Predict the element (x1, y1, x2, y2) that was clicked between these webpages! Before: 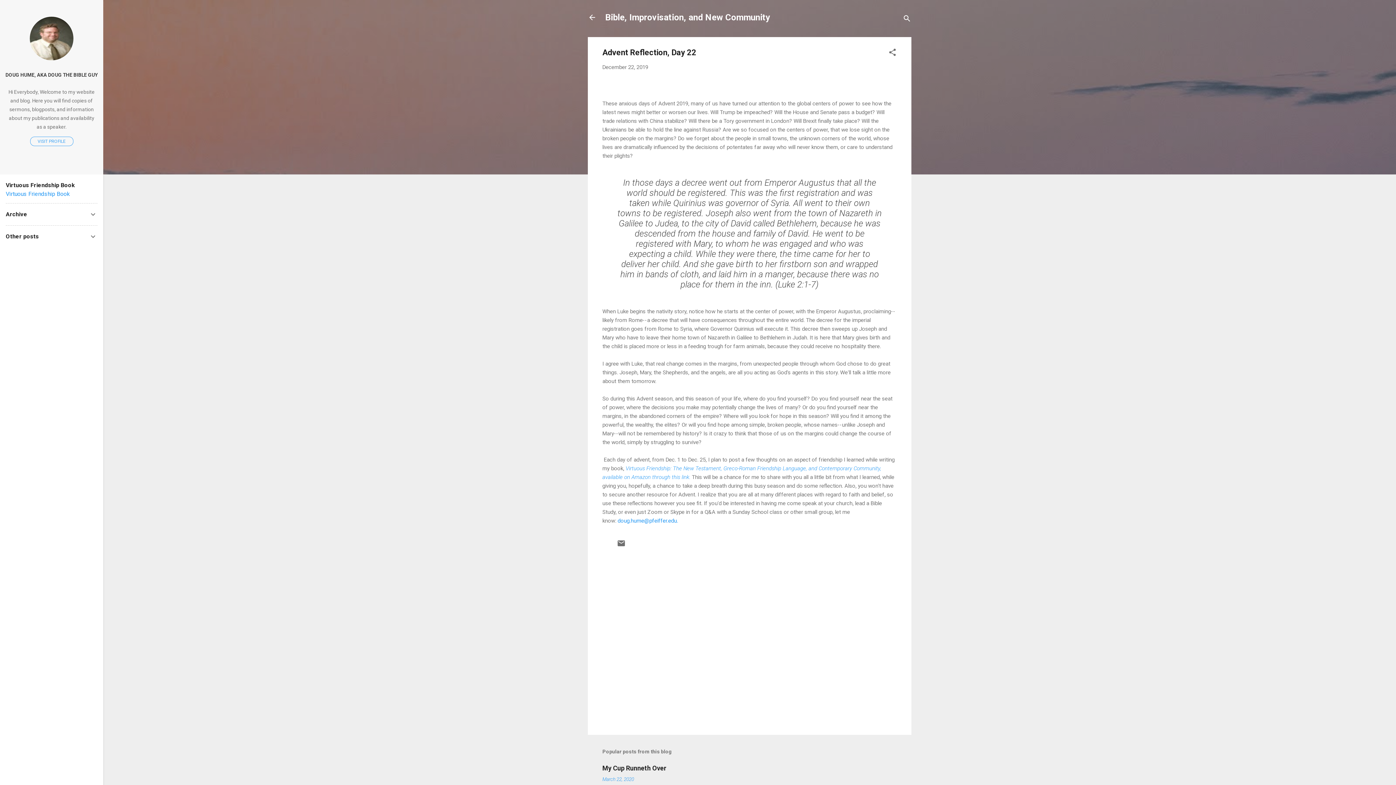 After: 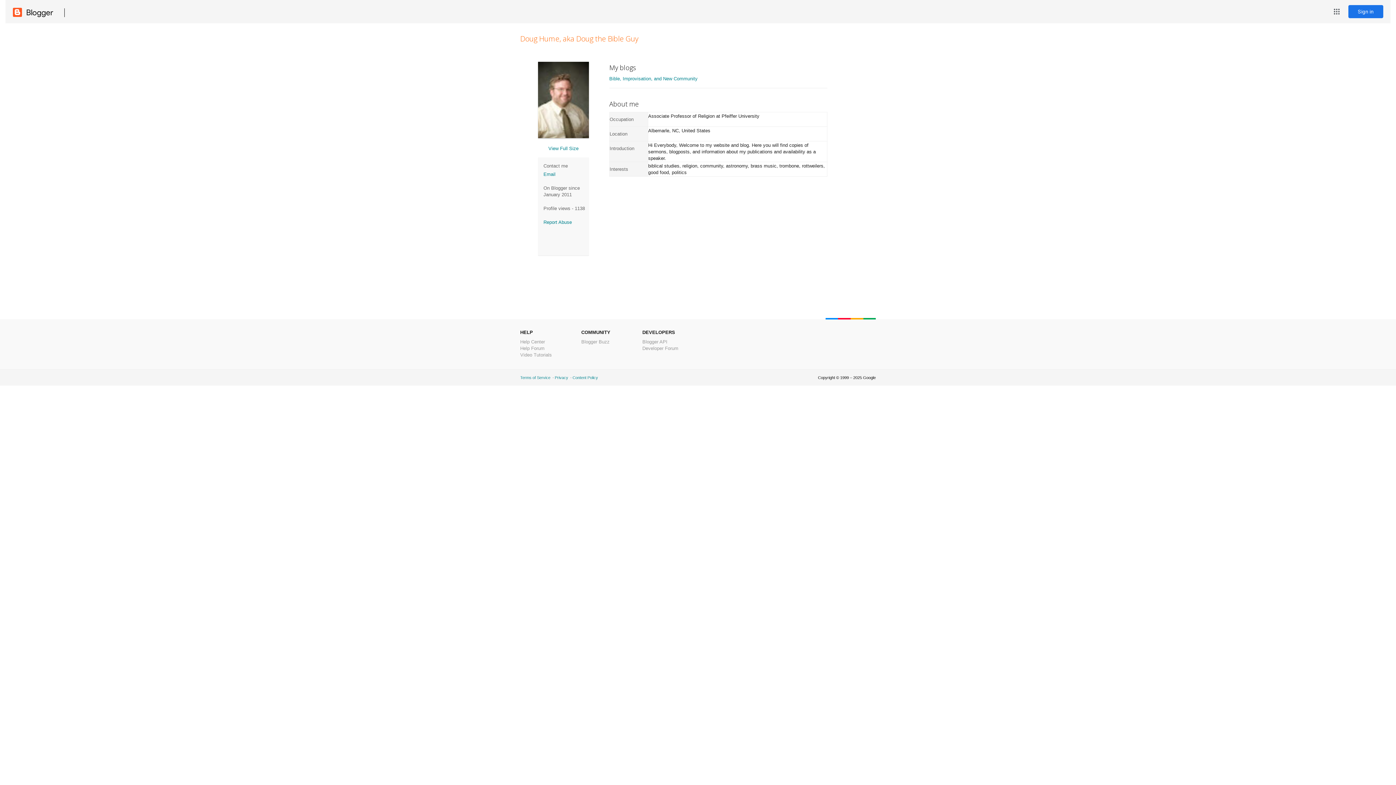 Action: bbox: (30, 136, 73, 146) label: VISIT PROFILE